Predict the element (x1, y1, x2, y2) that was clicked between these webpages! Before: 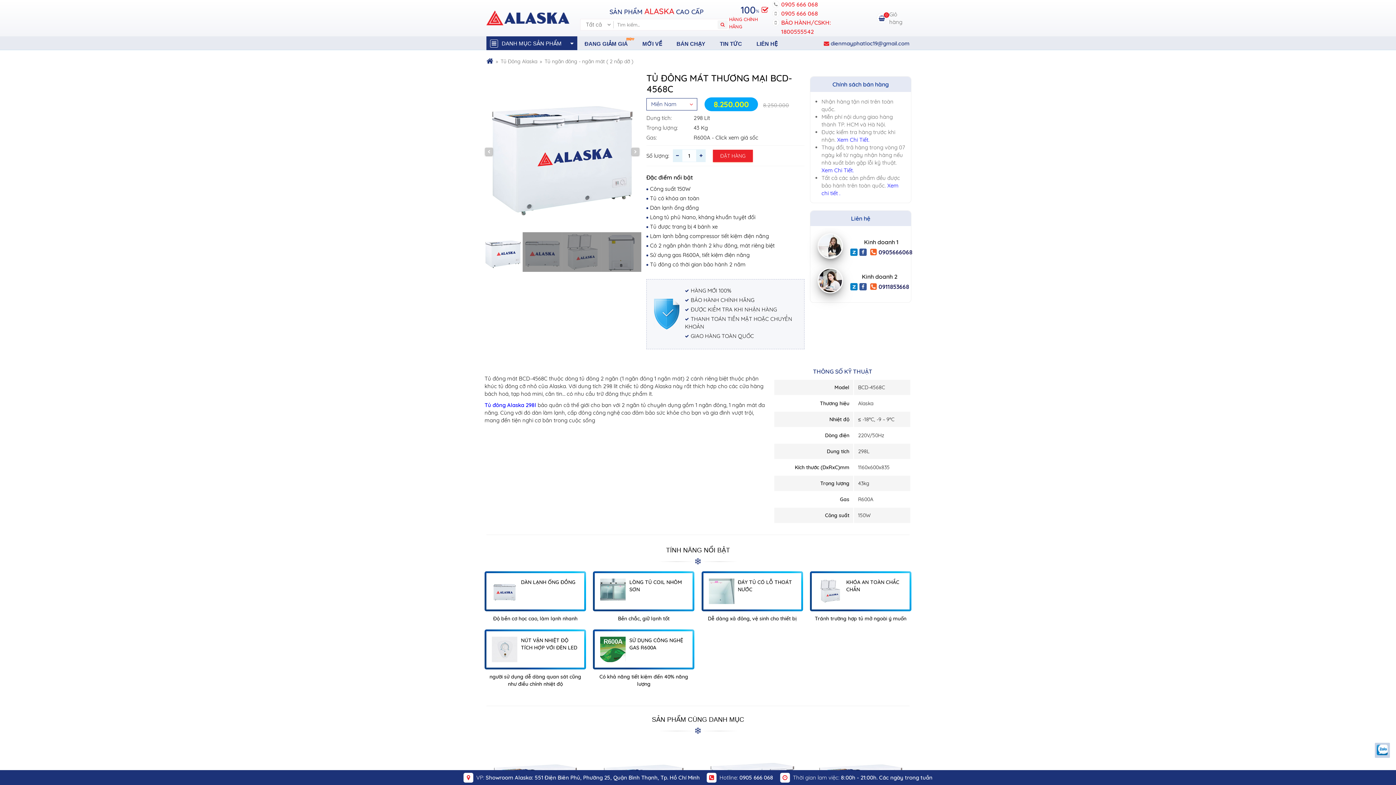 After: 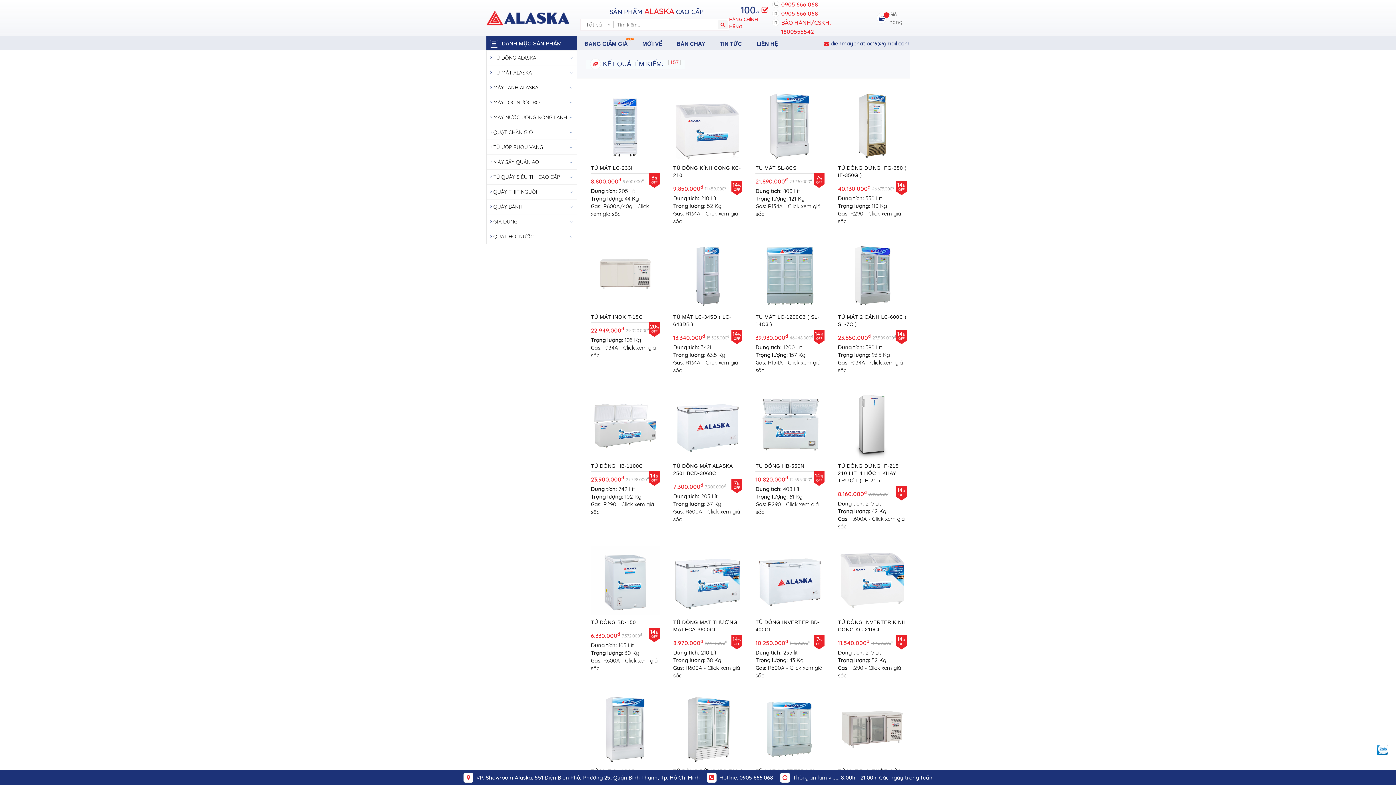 Action: bbox: (717, 20, 727, 29)